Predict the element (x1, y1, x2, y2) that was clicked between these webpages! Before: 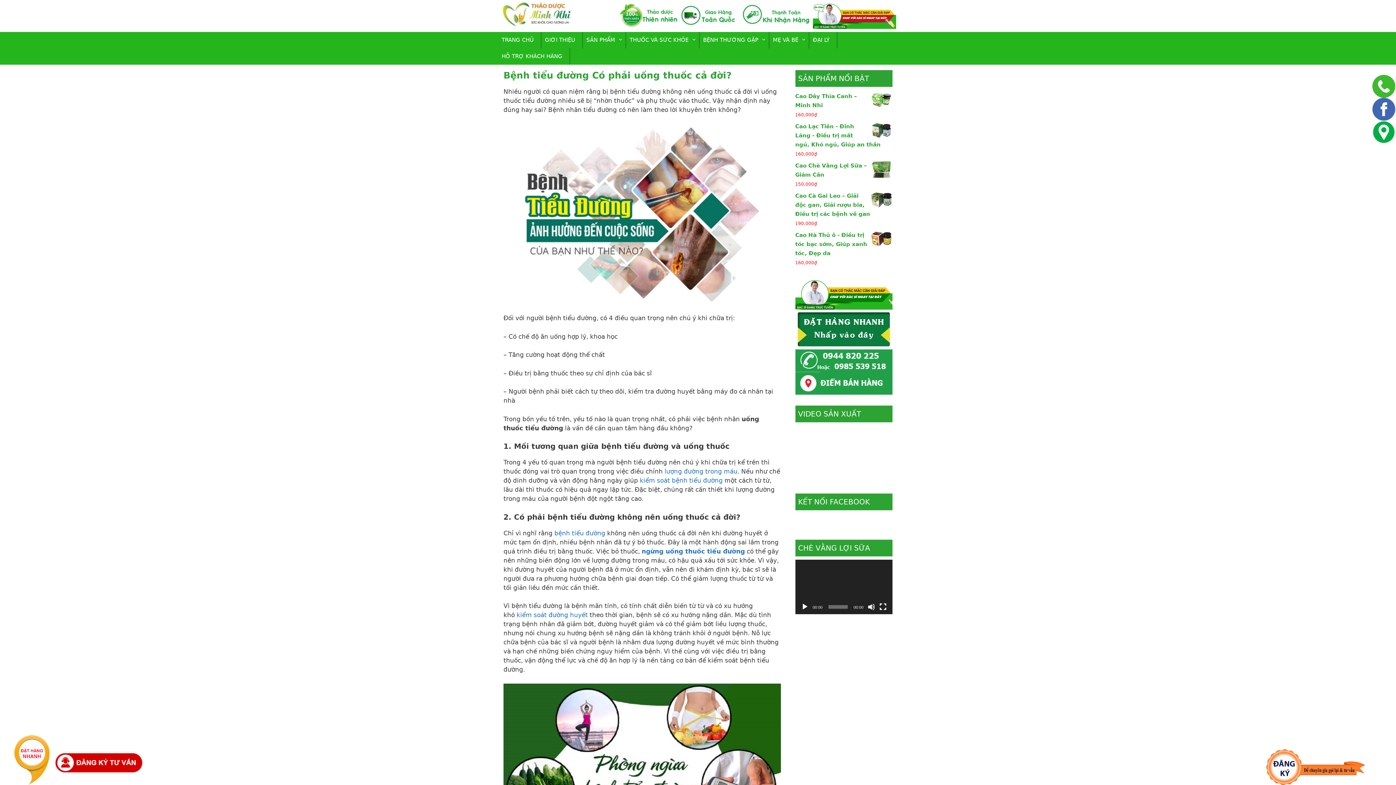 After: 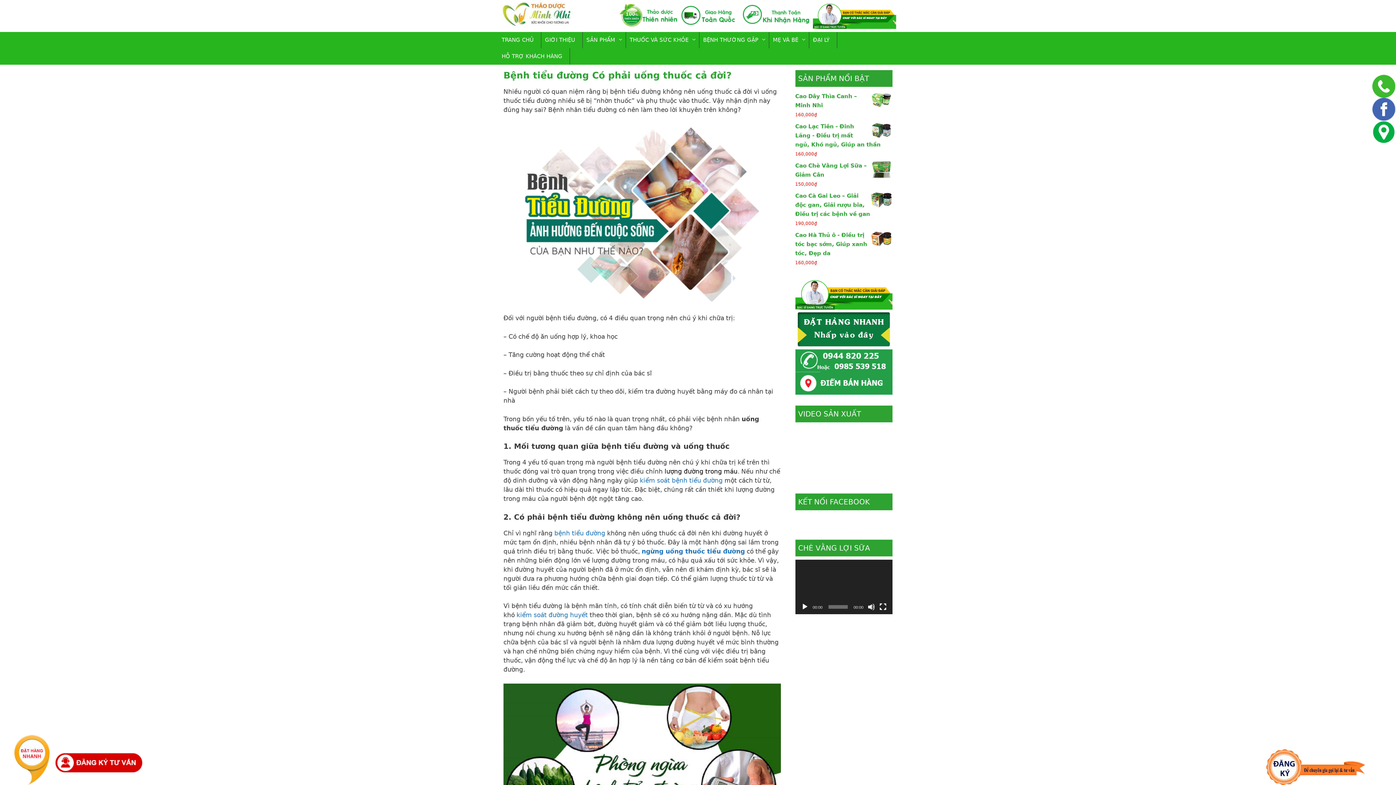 Action: label: lượng đường trong máu bbox: (664, 468, 737, 475)